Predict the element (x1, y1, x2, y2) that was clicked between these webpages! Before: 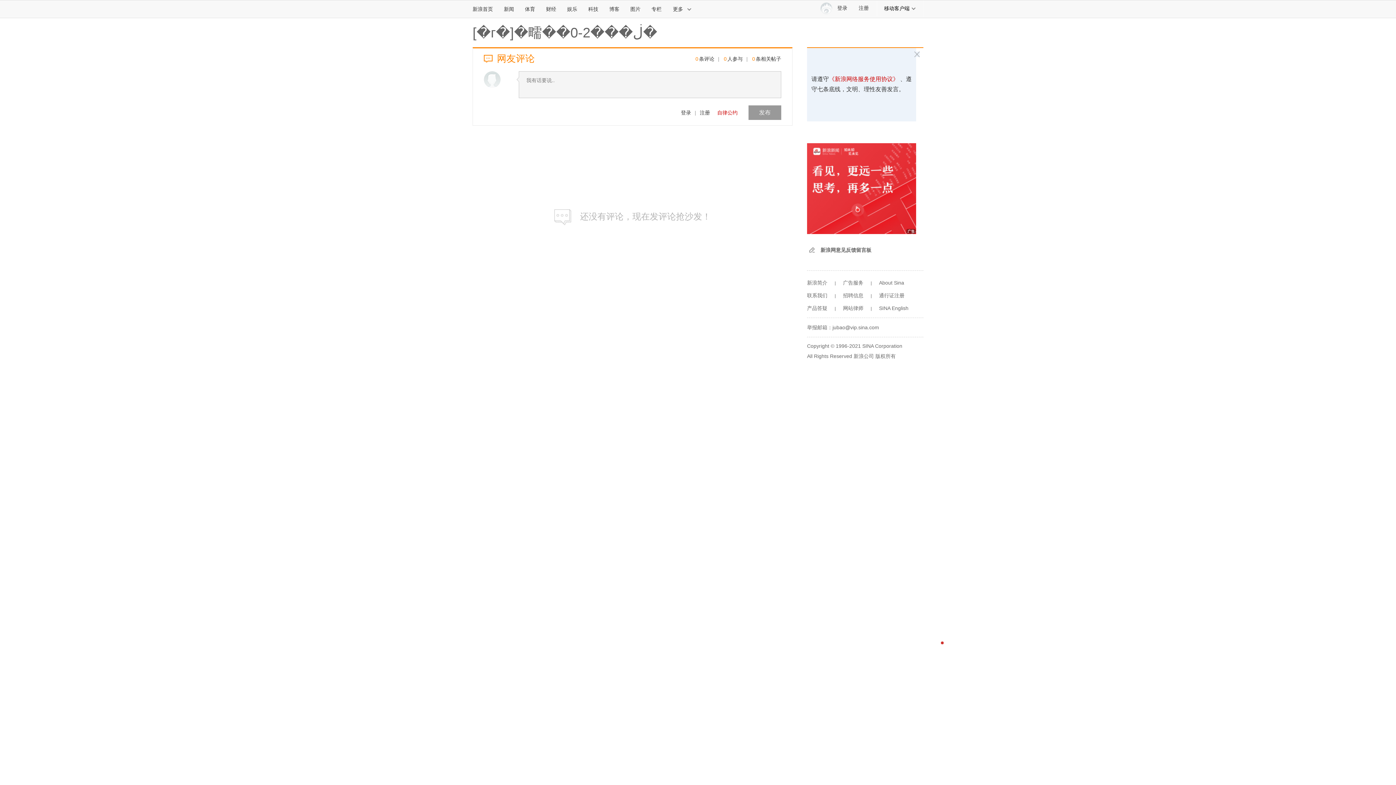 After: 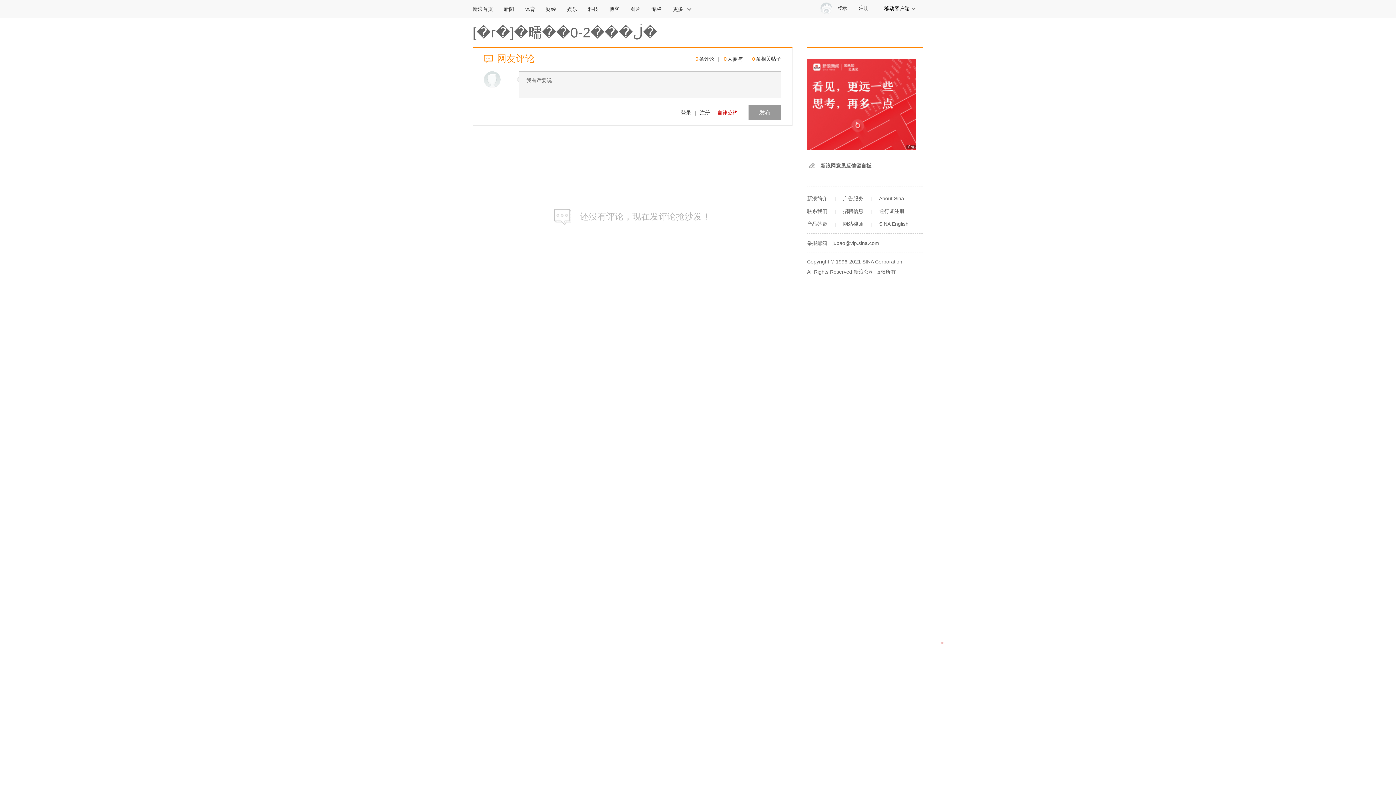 Action: label: [�г�]�㽭��0-2���ڶ� bbox: (472, 25, 657, 40)